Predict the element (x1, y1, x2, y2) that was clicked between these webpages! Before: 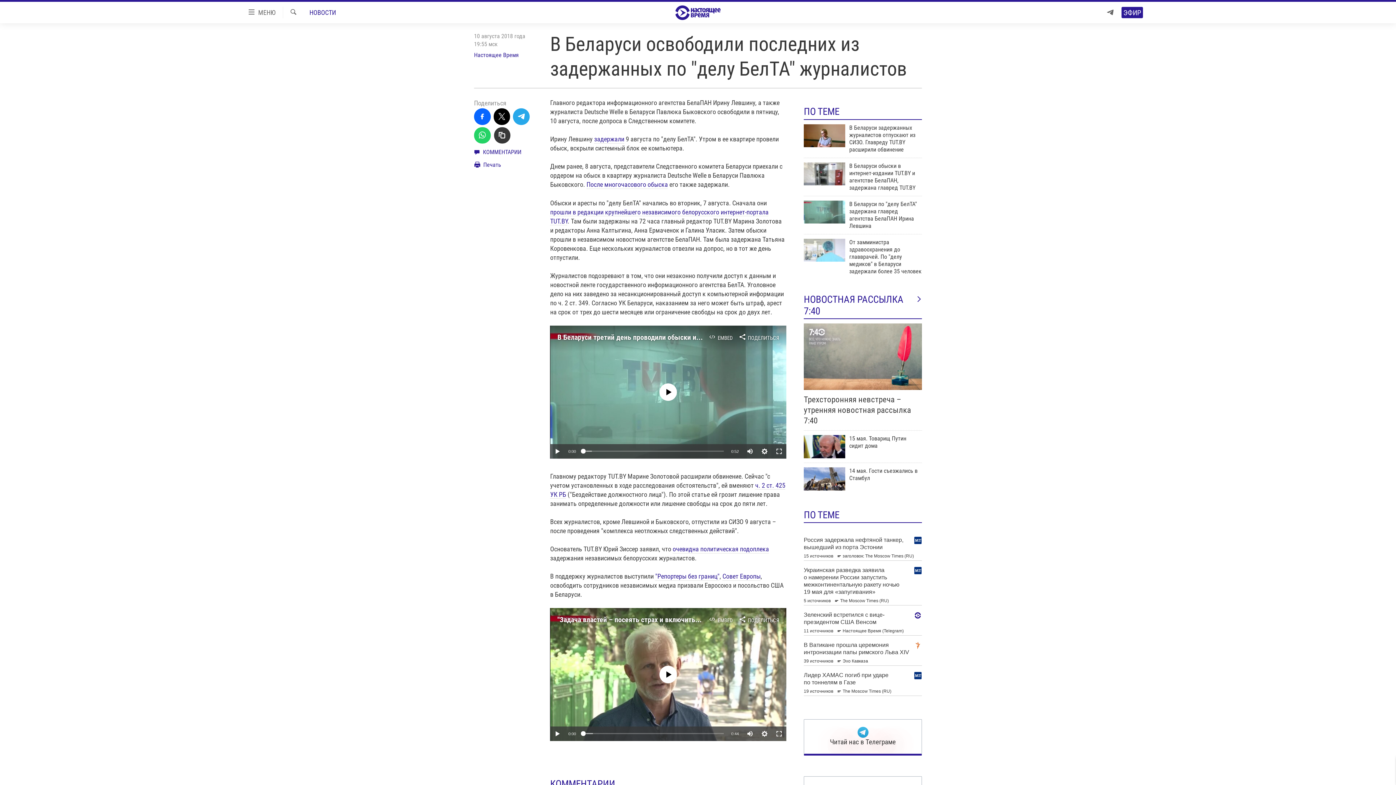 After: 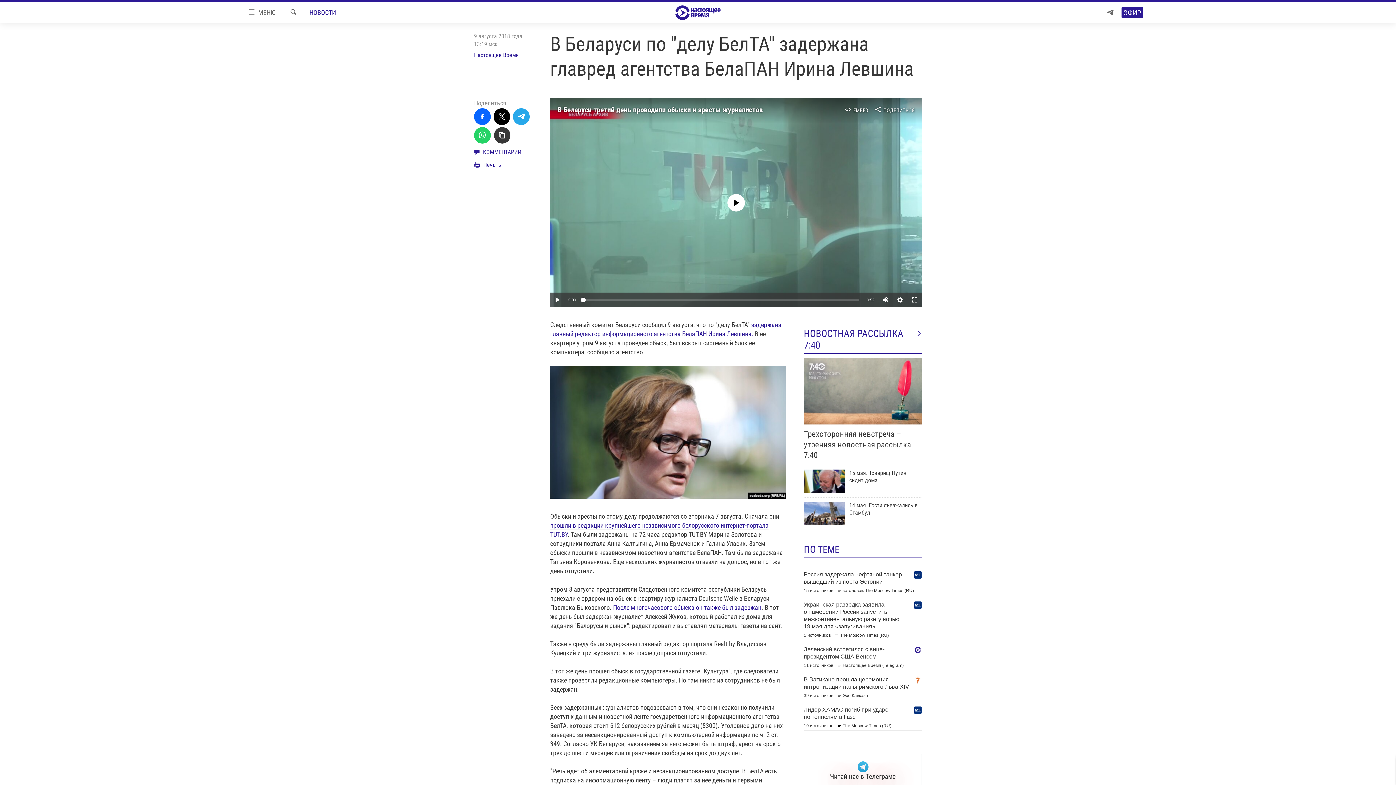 Action: bbox: (804, 200, 845, 223)